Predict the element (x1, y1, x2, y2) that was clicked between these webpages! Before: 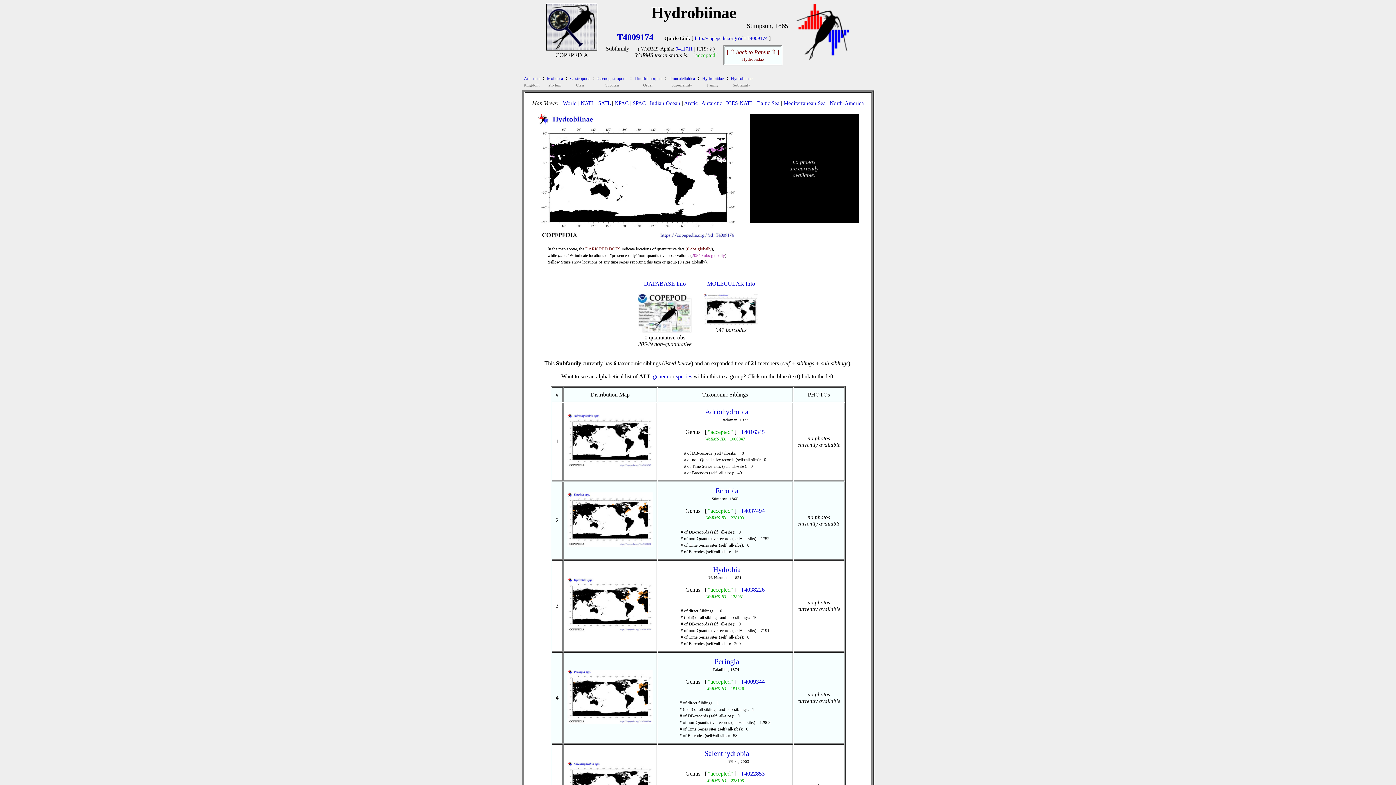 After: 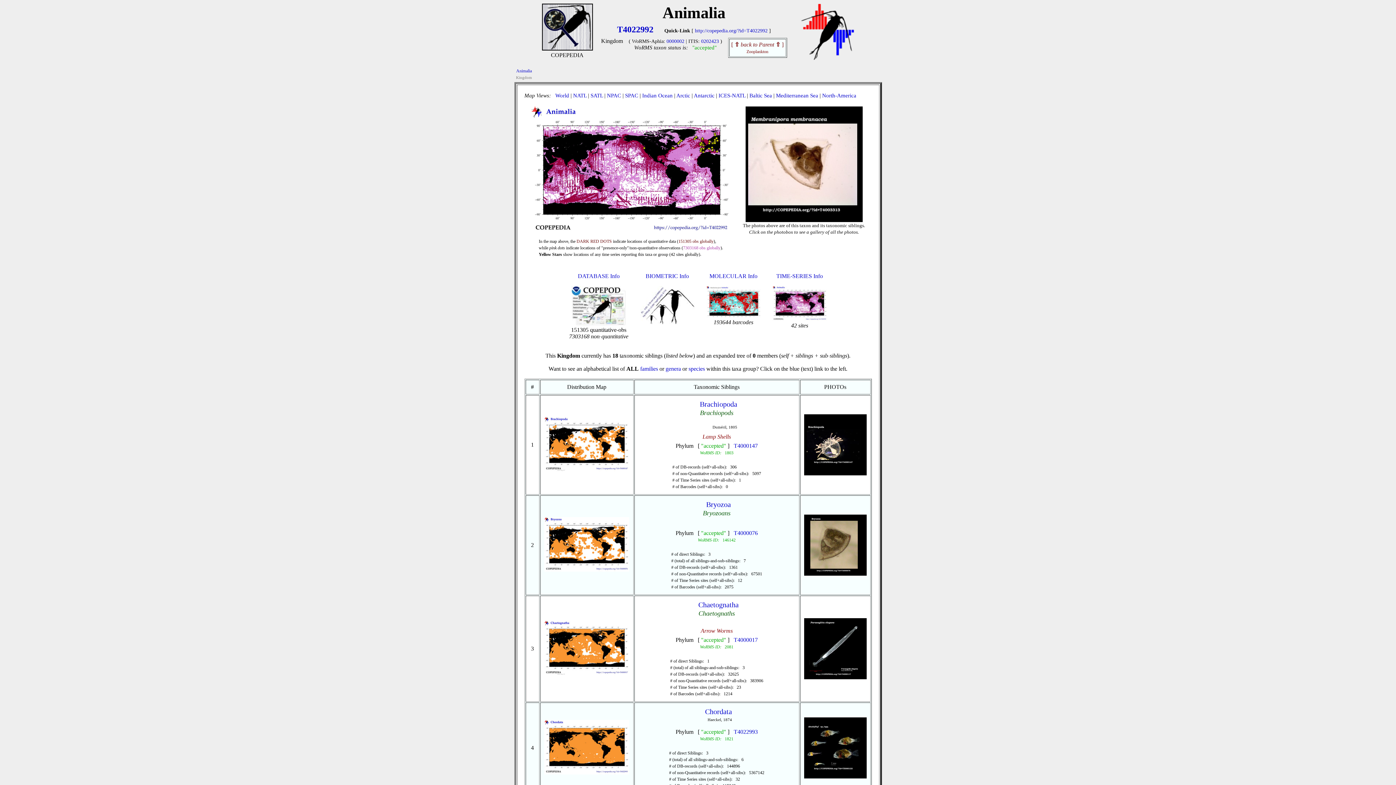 Action: label: Animalia bbox: (524, 74, 539, 81)